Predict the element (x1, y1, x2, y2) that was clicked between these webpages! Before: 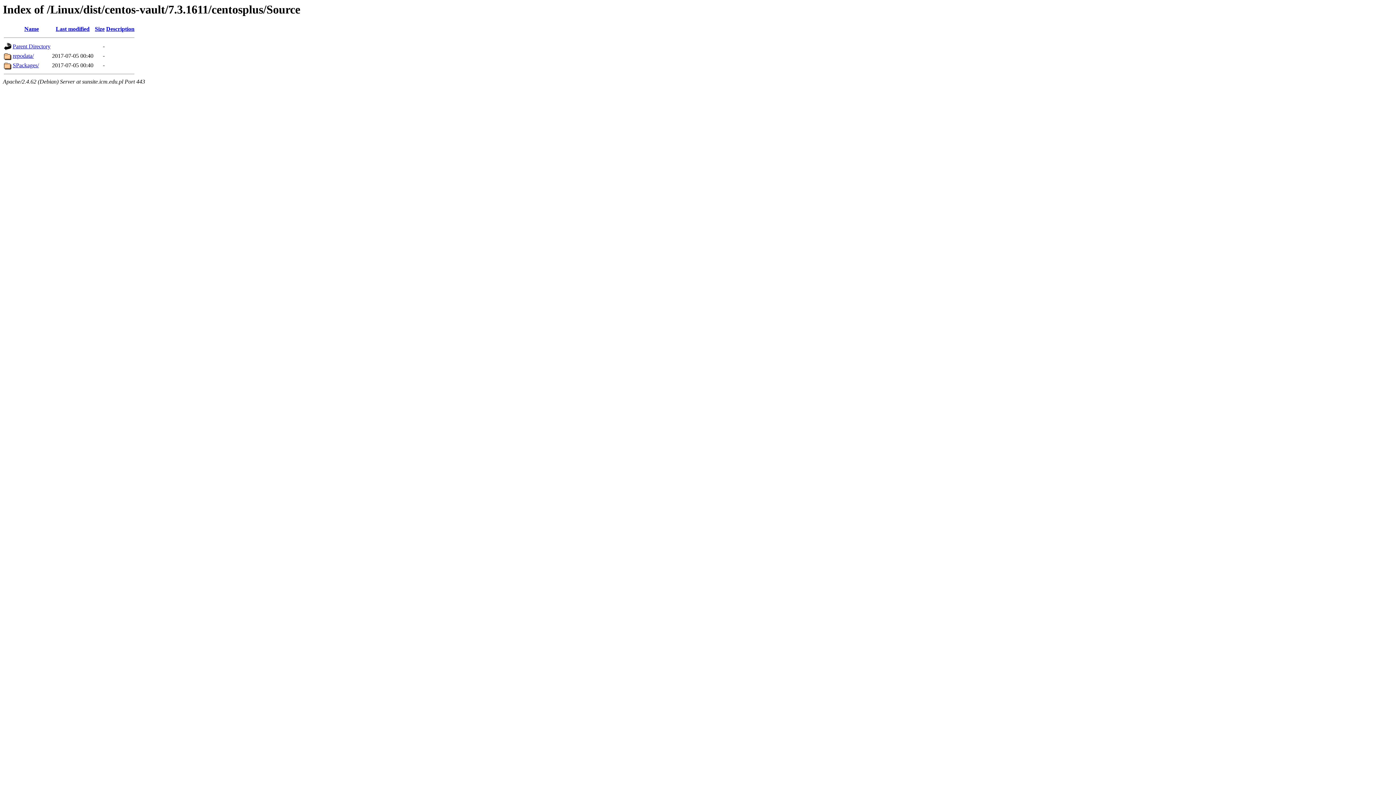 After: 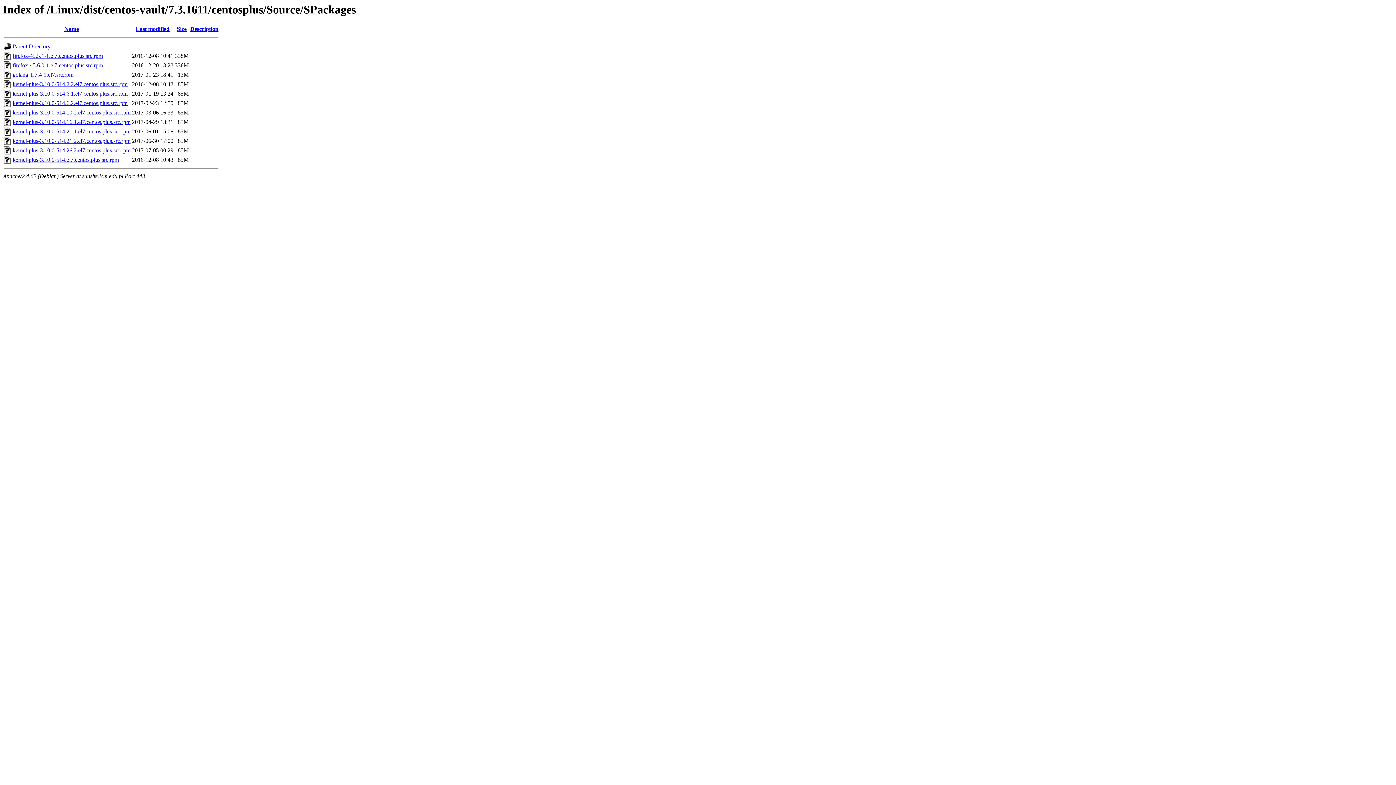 Action: bbox: (12, 62, 38, 68) label: SPackages/